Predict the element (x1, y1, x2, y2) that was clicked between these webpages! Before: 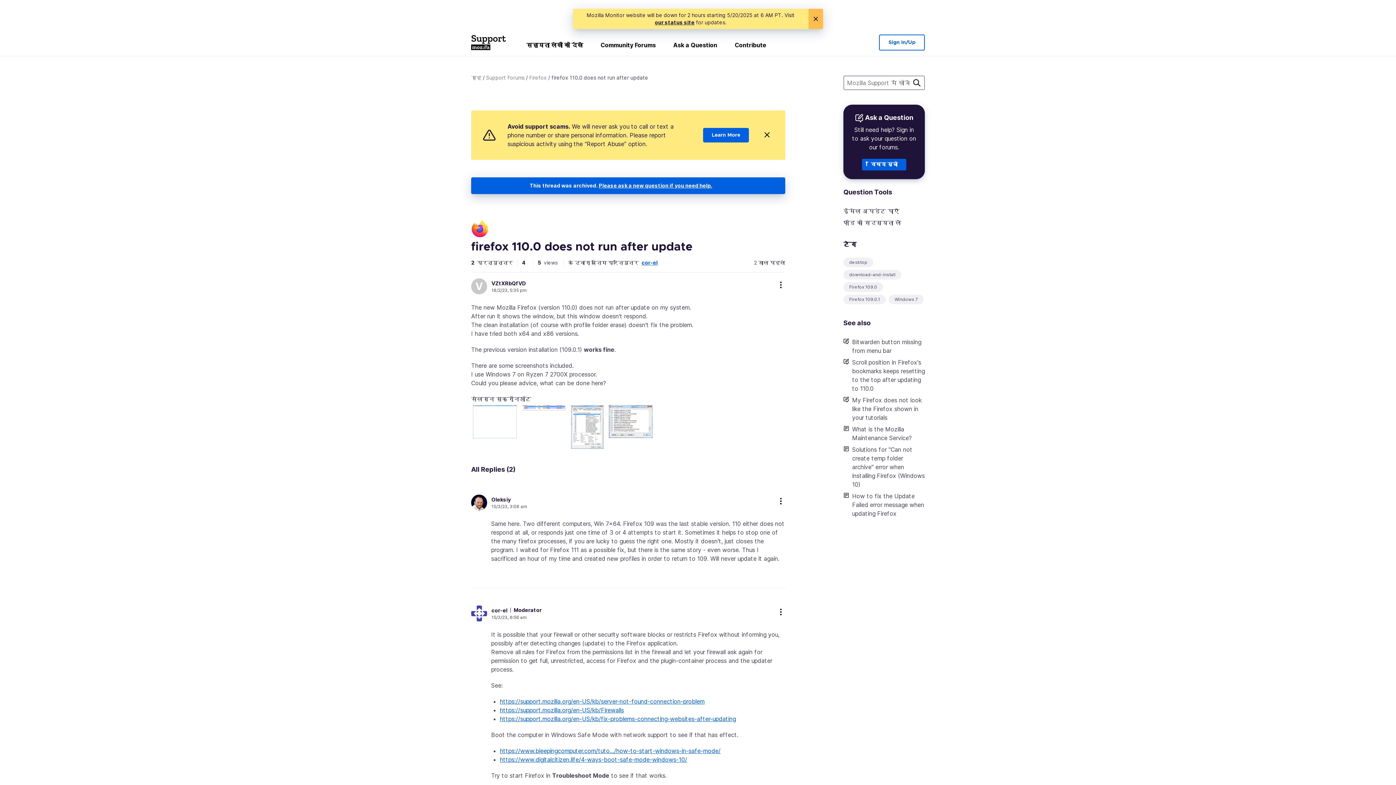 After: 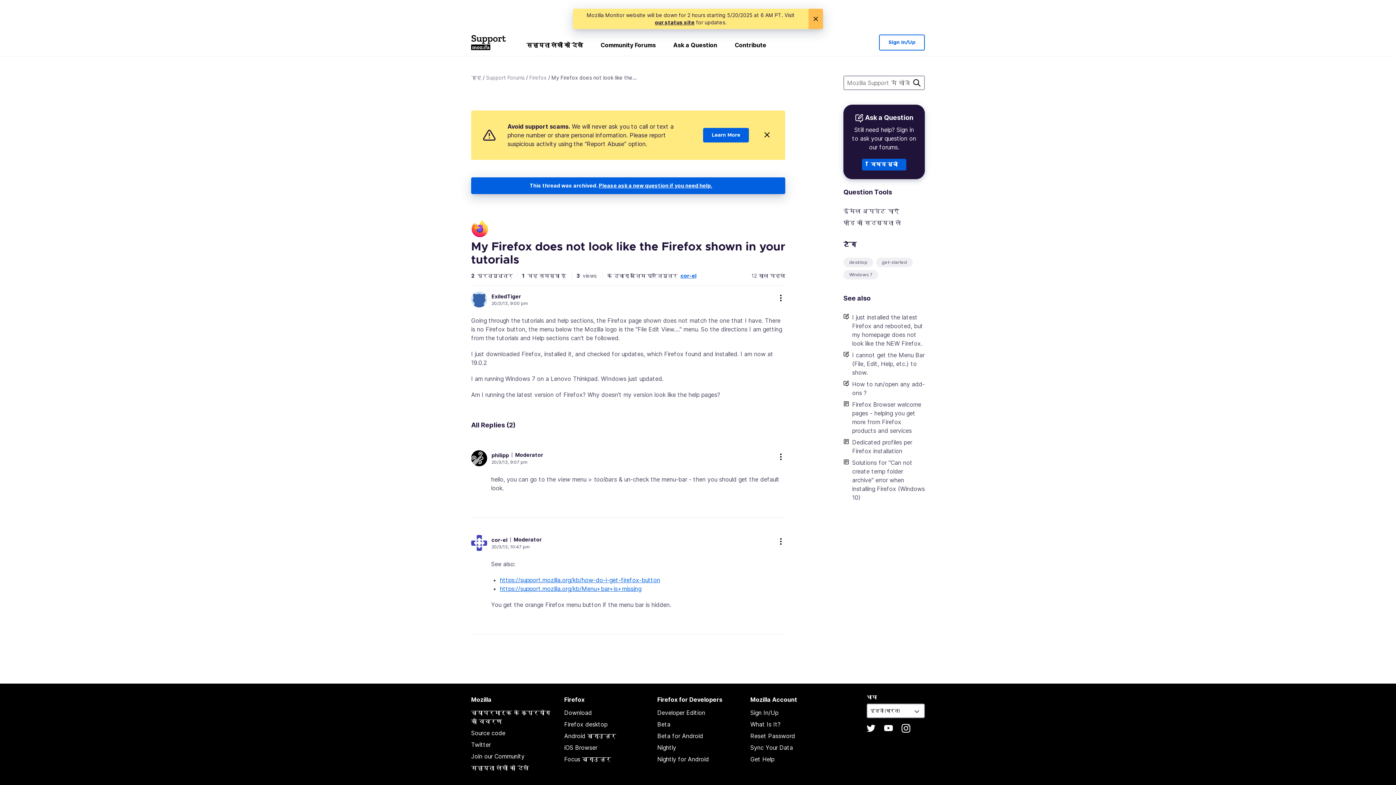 Action: label: My Firefox does not look like the Firefox shown in your tutorials bbox: (852, 394, 925, 423)